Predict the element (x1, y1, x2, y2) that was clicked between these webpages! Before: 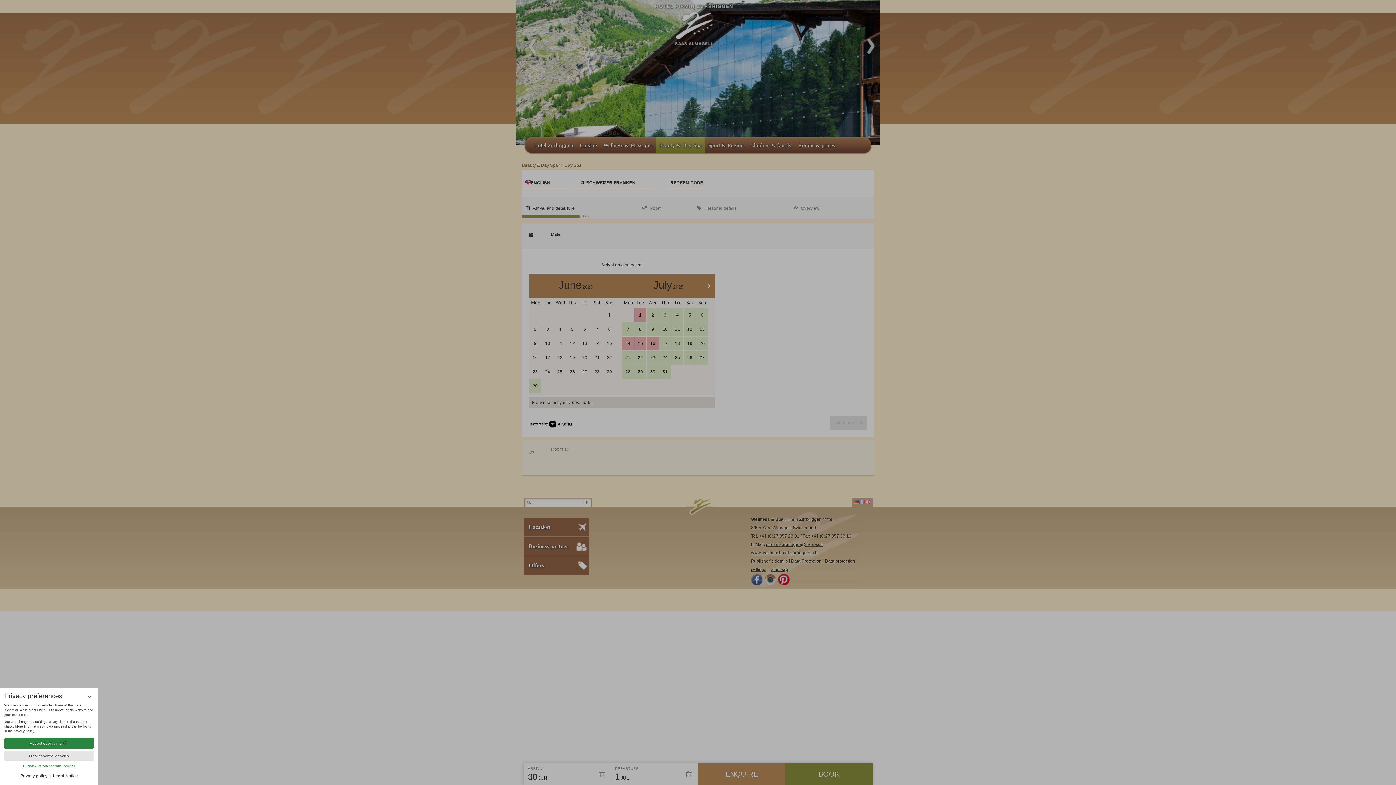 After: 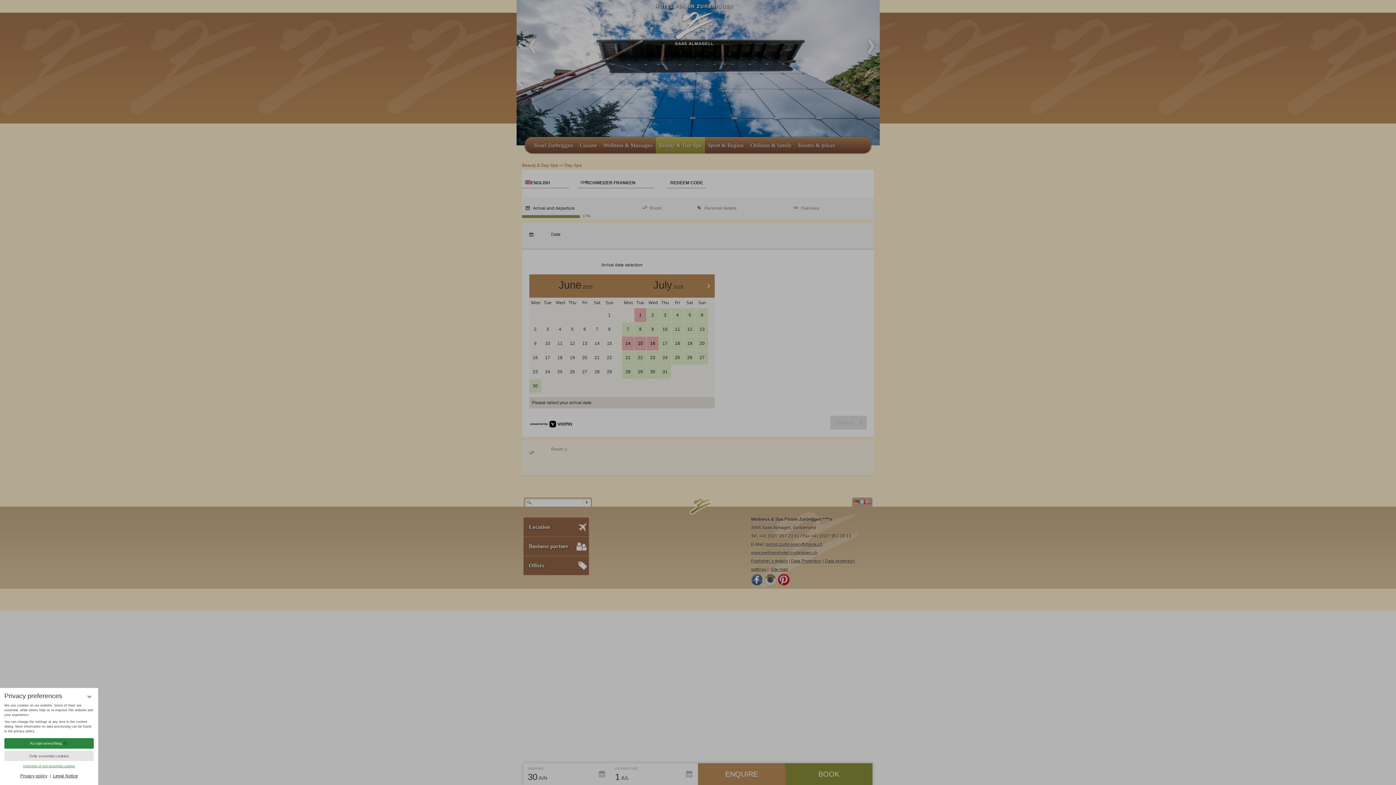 Action: bbox: (866, 36, 876, 55)